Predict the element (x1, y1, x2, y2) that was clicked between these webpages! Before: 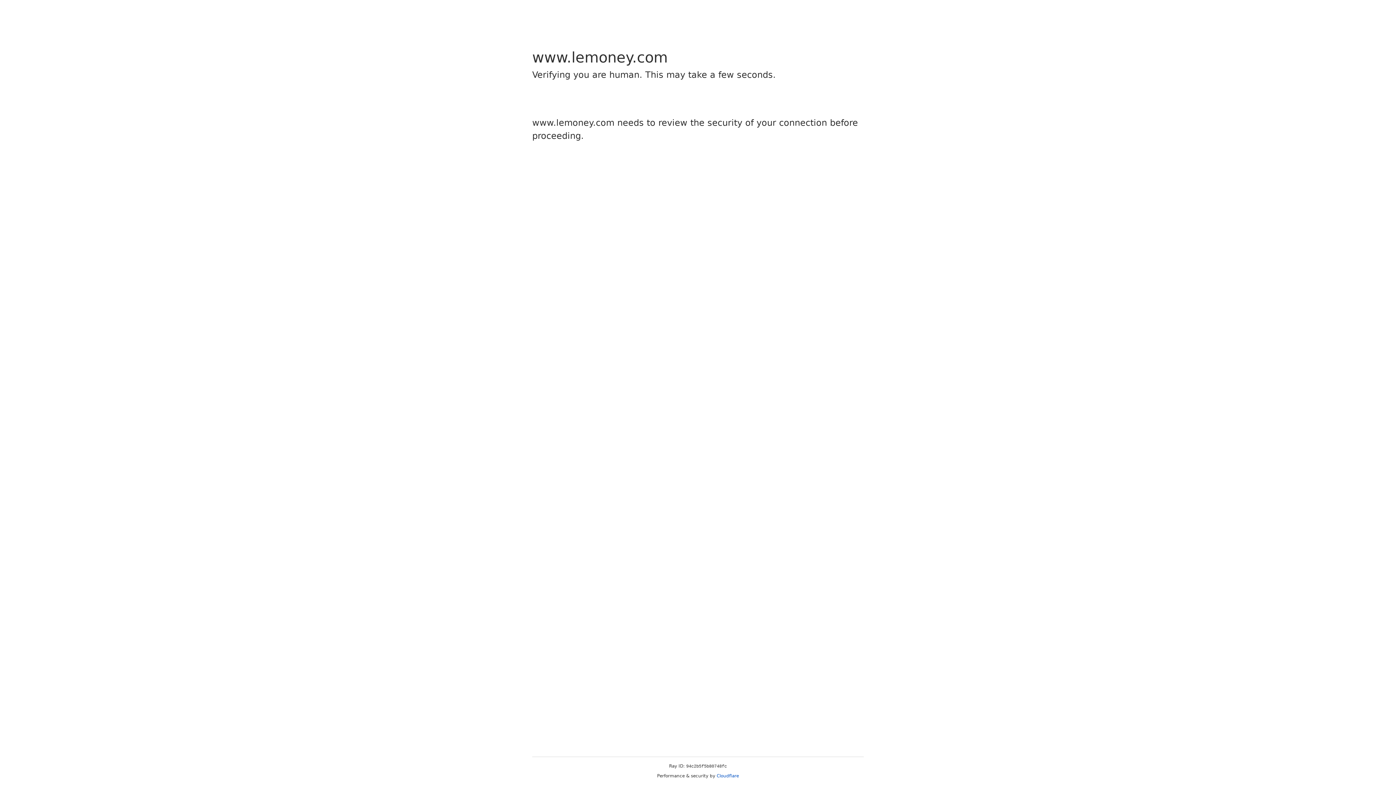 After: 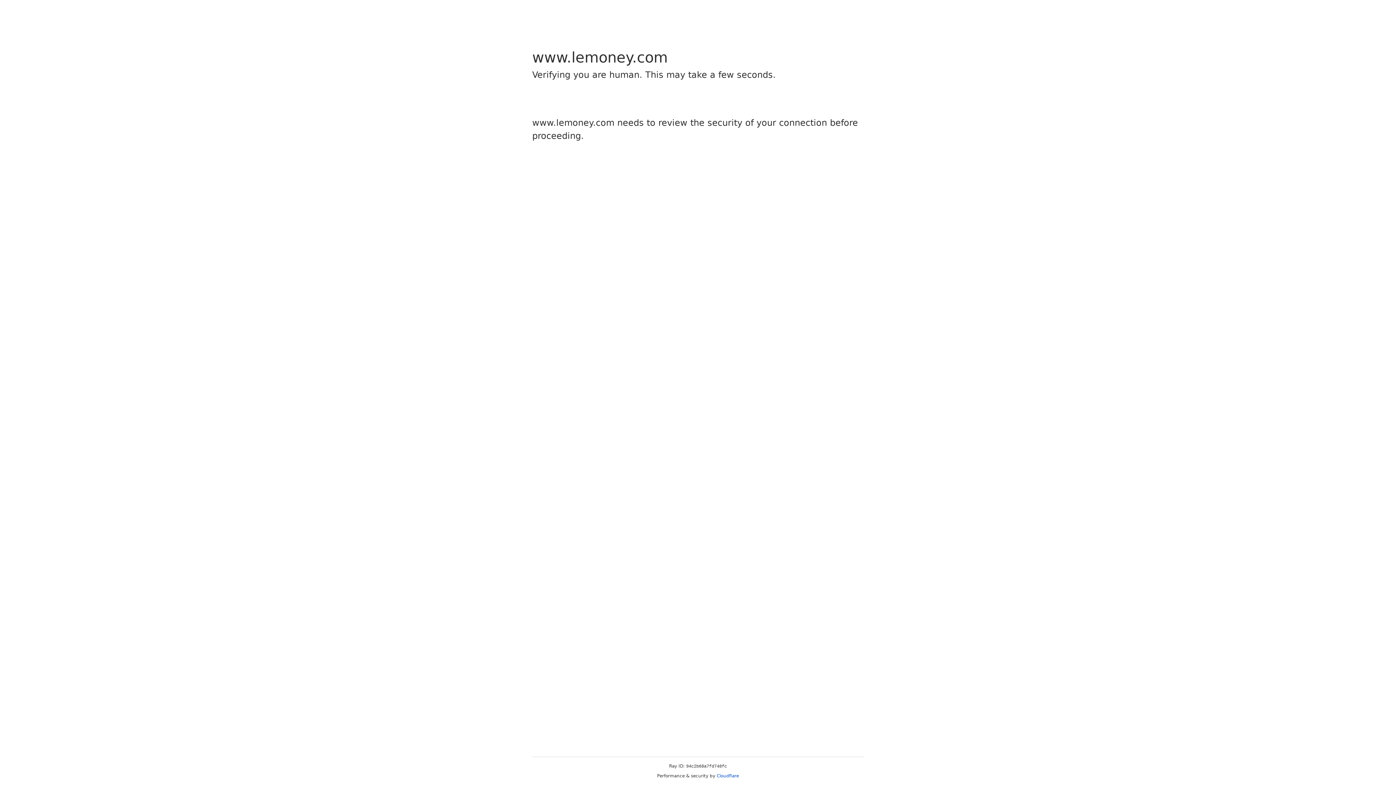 Action: bbox: (716, 773, 739, 778) label: Cloudflare